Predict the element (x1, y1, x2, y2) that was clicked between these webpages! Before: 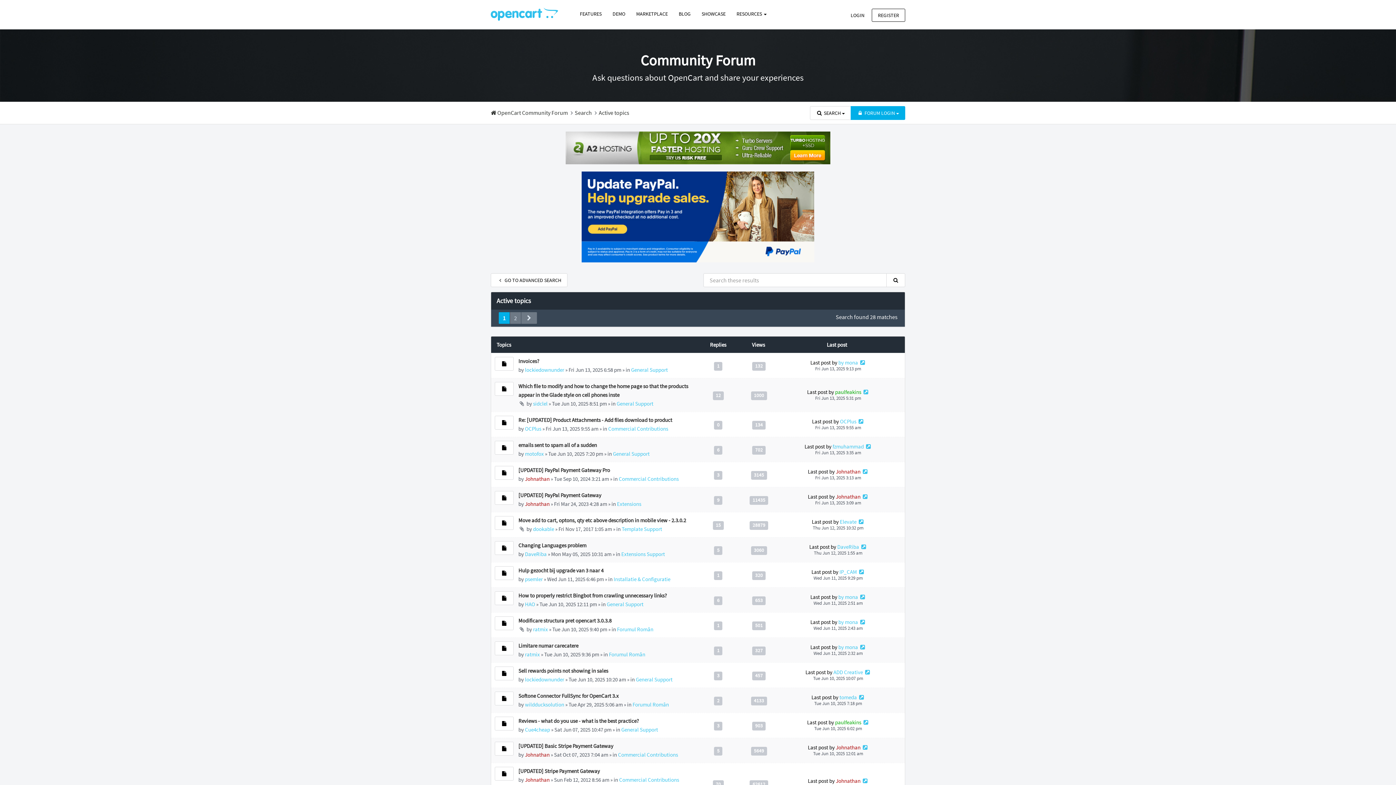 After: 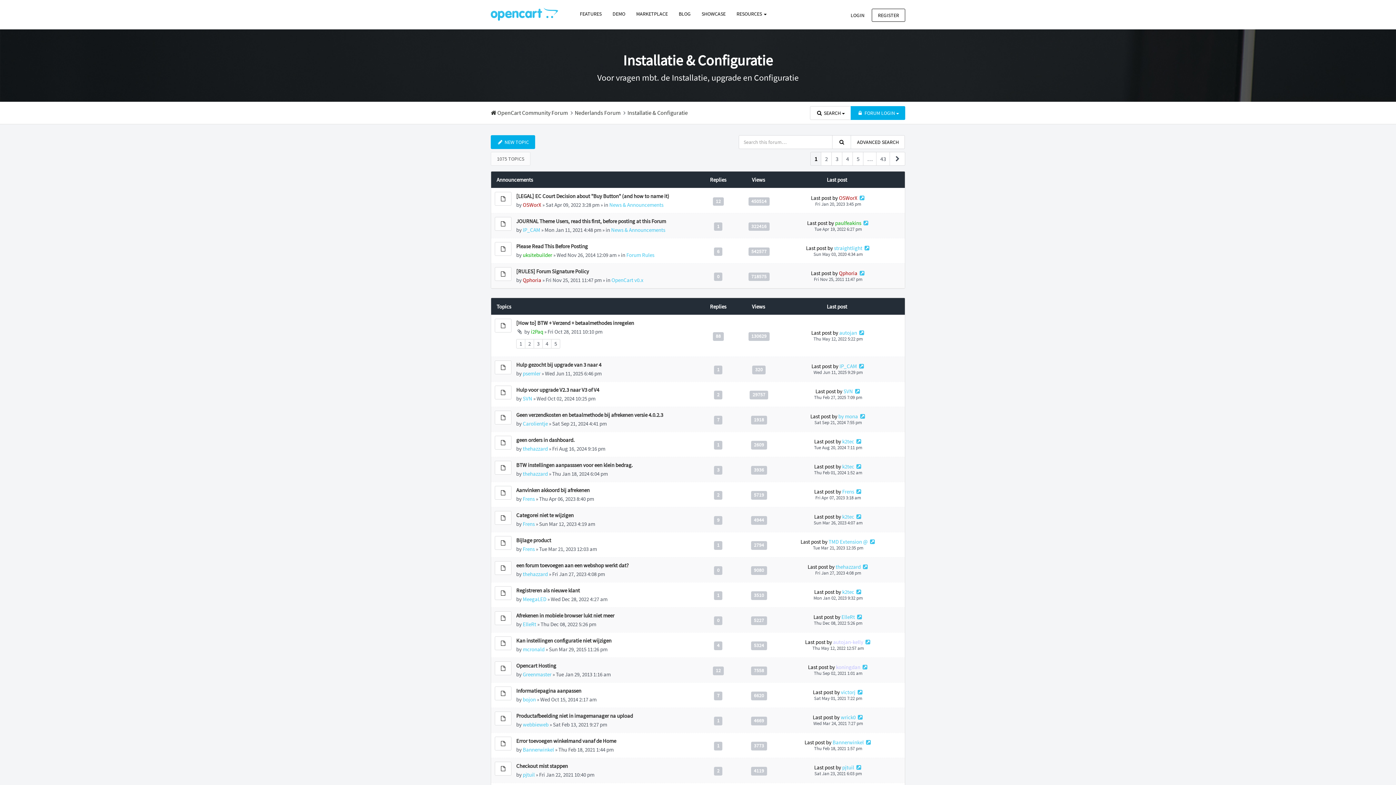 Action: label: Installatie & Configuratie bbox: (613, 575, 670, 582)